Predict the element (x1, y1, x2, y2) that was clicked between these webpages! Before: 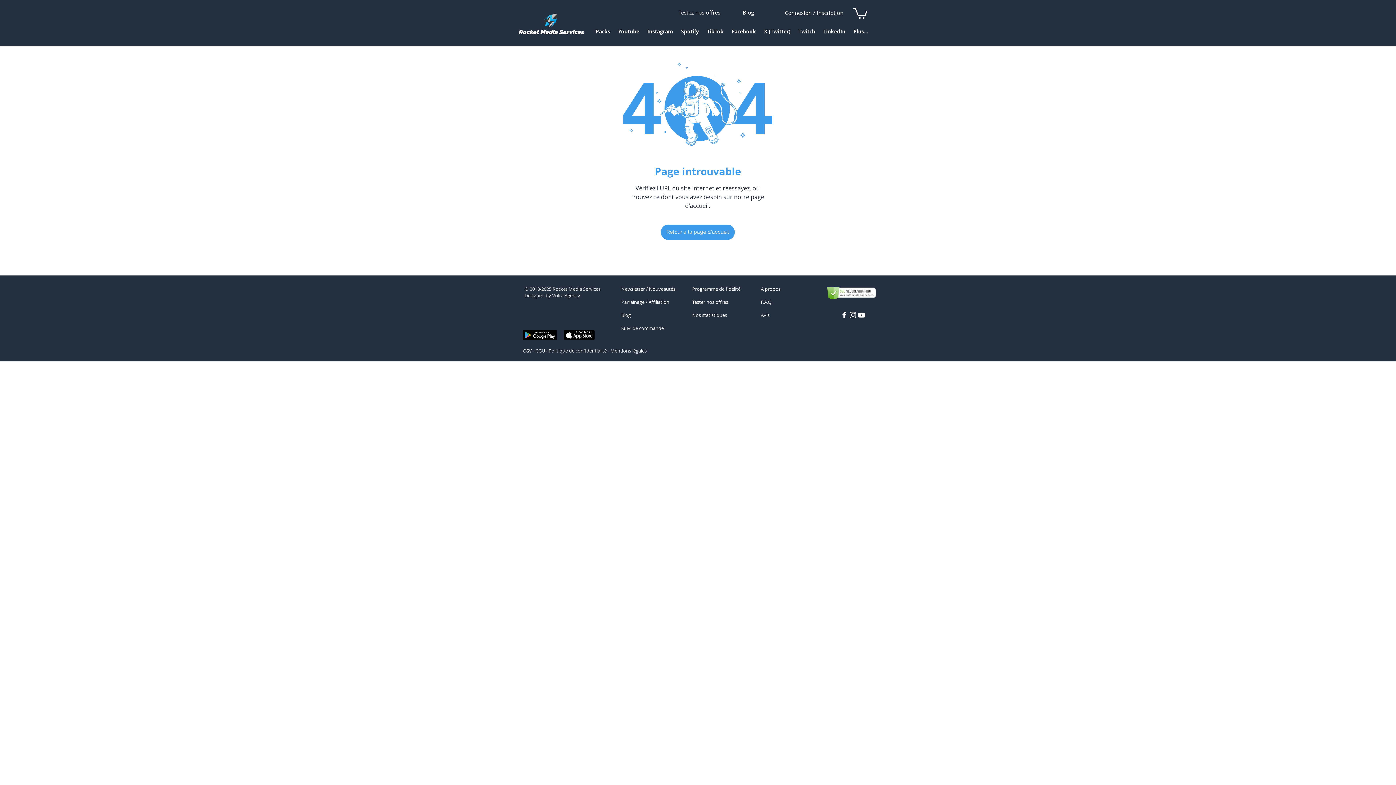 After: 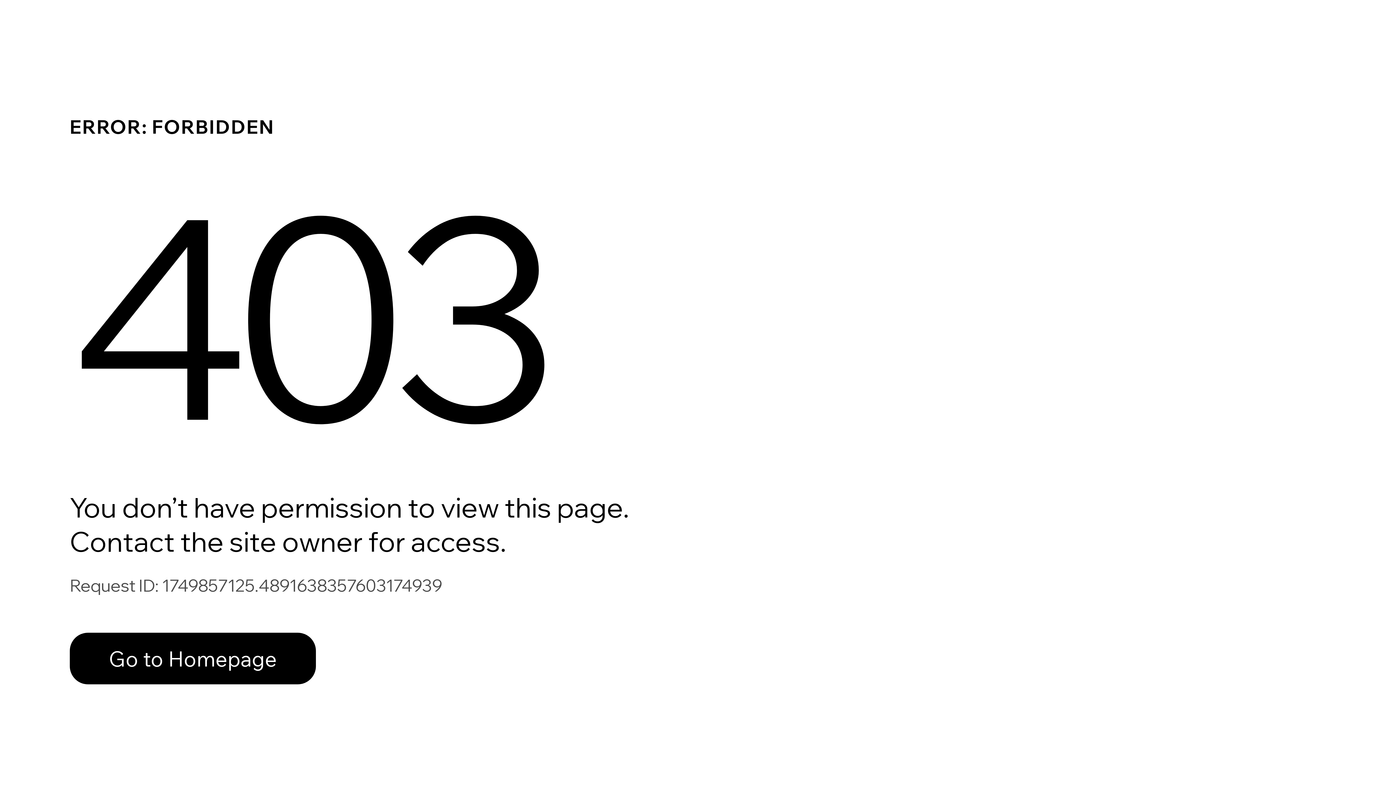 Action: label: Tester nos offres bbox: (692, 298, 728, 305)